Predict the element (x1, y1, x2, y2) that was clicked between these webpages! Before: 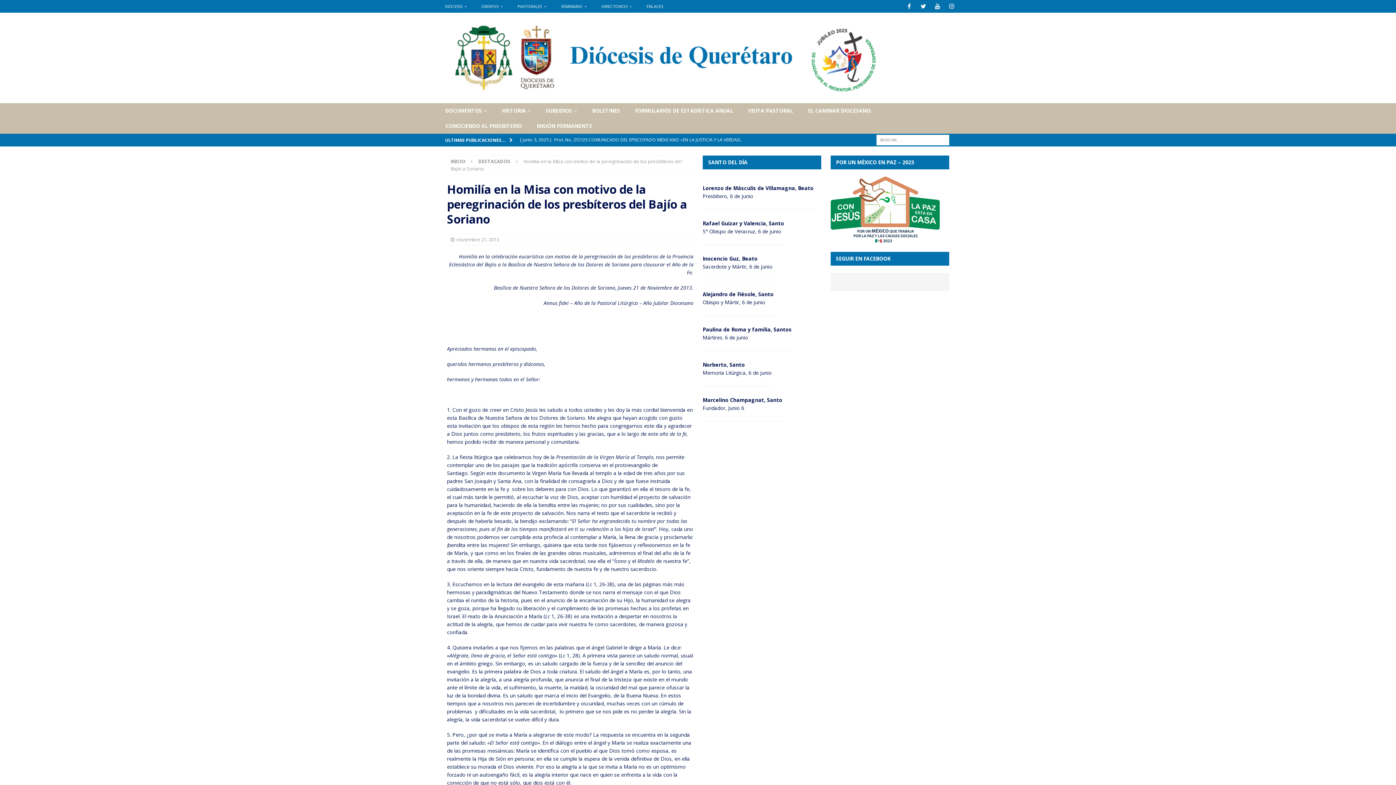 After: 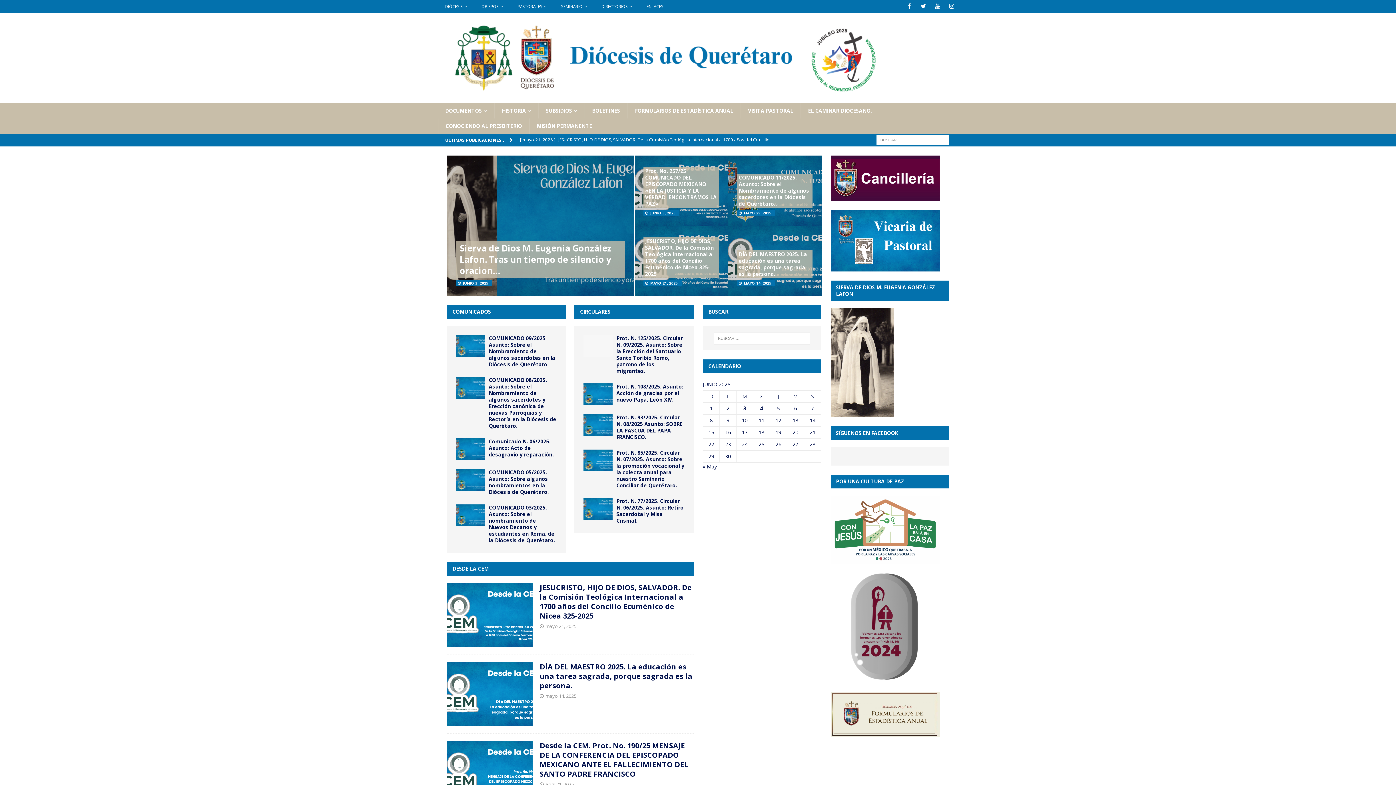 Action: bbox: (450, 158, 465, 164) label: INICIO